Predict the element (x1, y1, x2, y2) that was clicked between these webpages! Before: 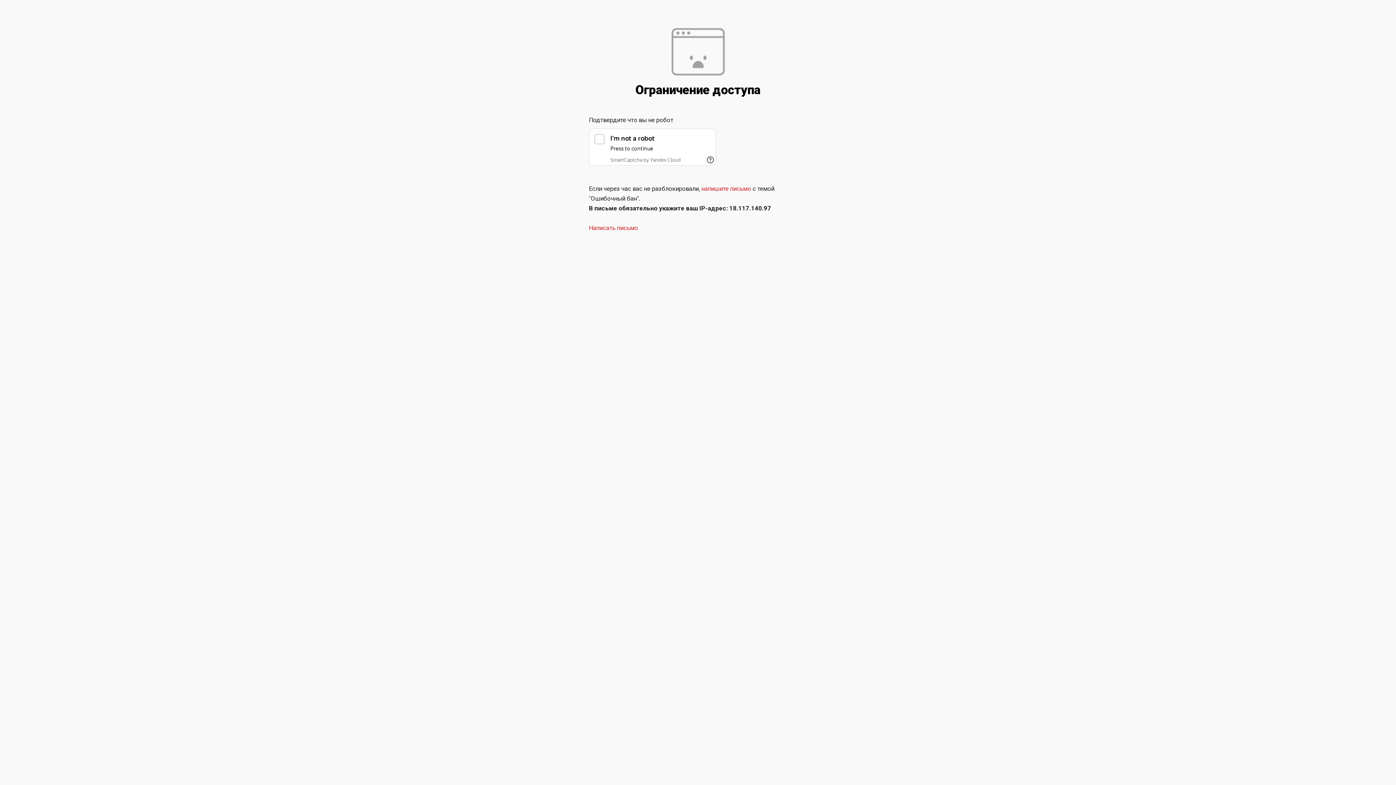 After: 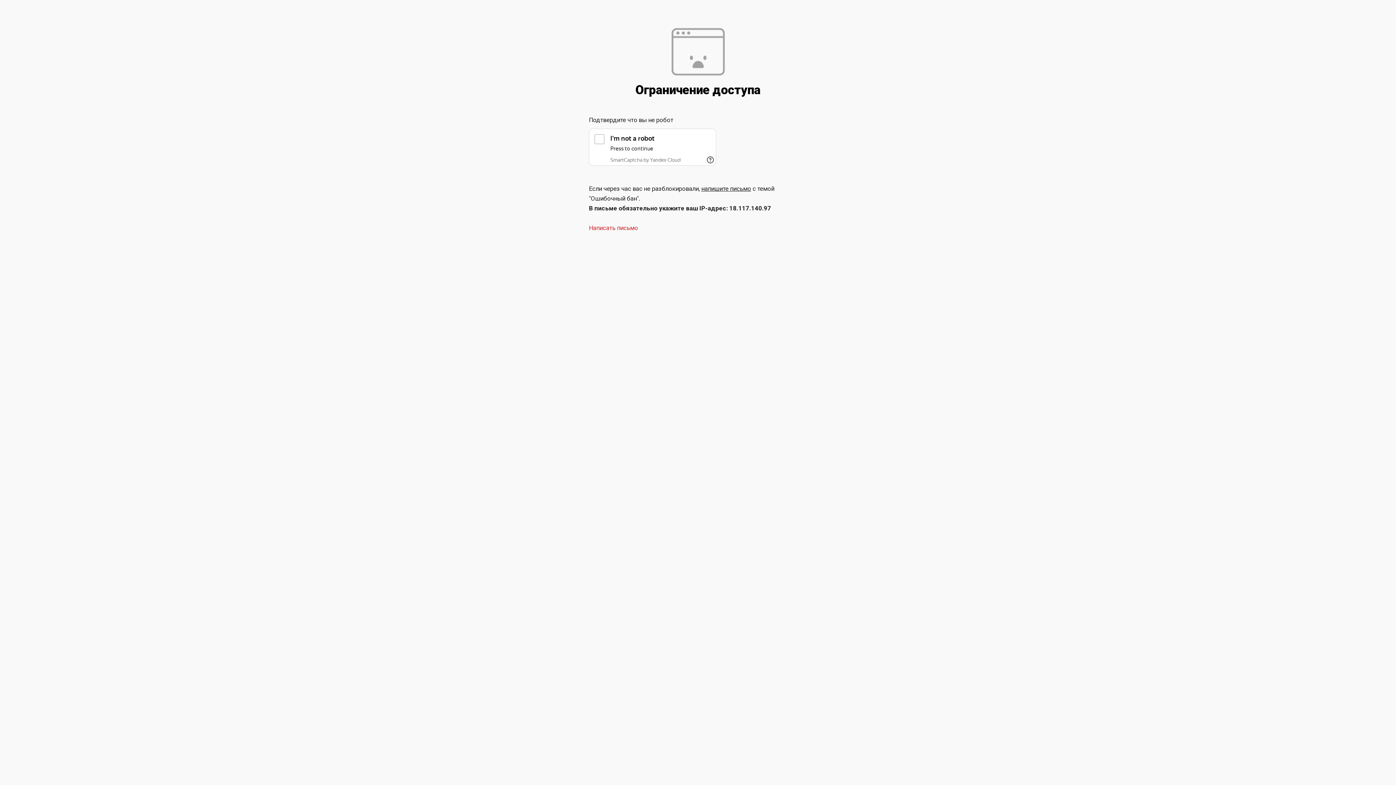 Action: bbox: (701, 185, 751, 192) label: напишите письмо